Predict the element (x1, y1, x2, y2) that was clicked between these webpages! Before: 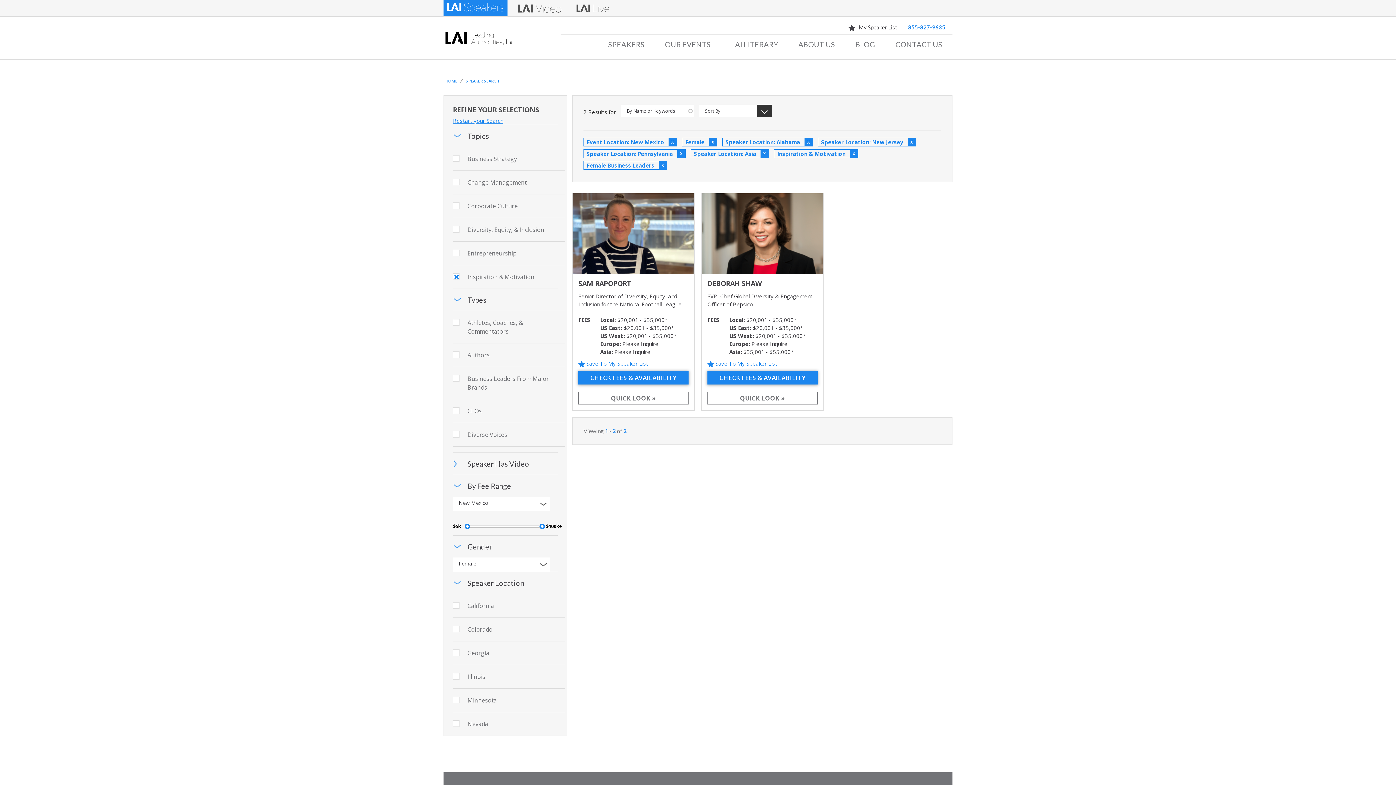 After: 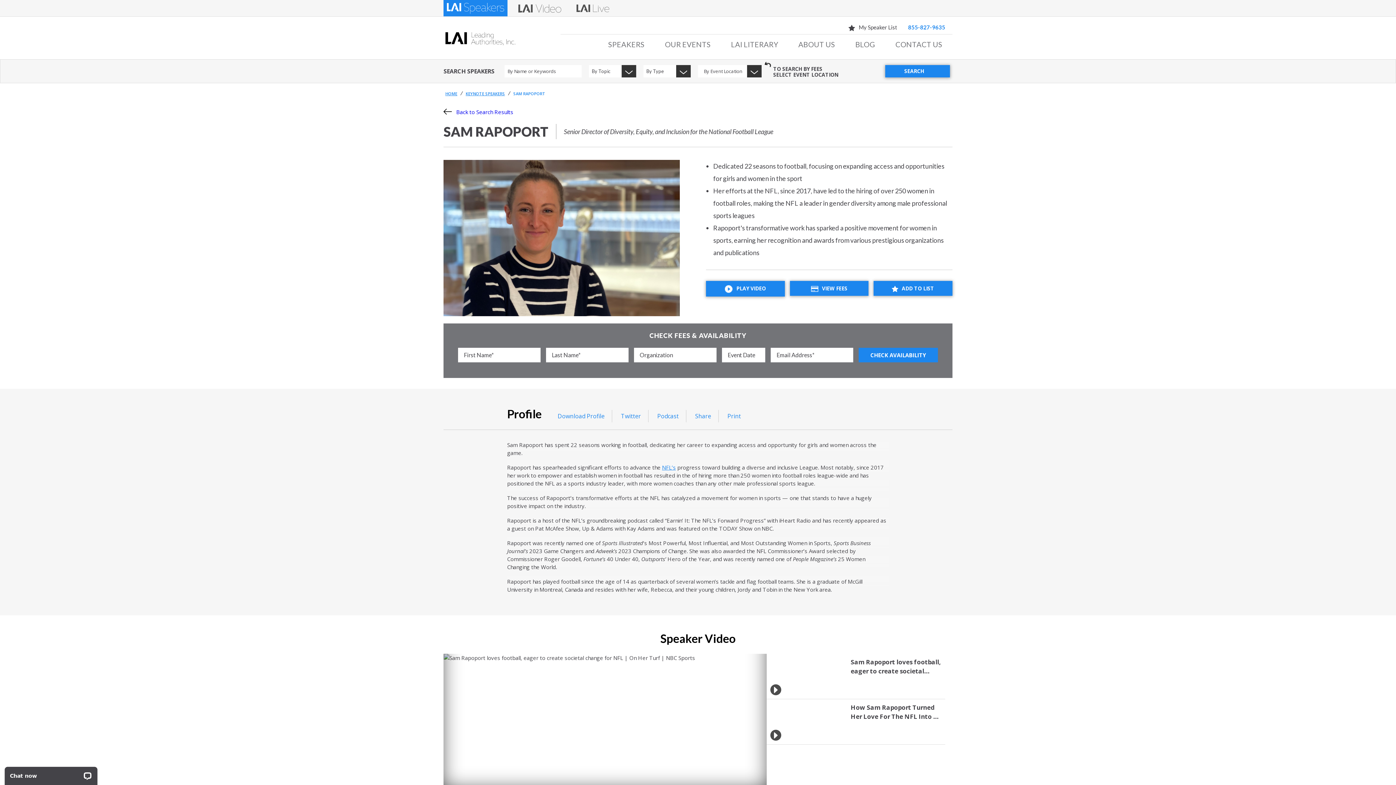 Action: bbox: (572, 193, 694, 274)